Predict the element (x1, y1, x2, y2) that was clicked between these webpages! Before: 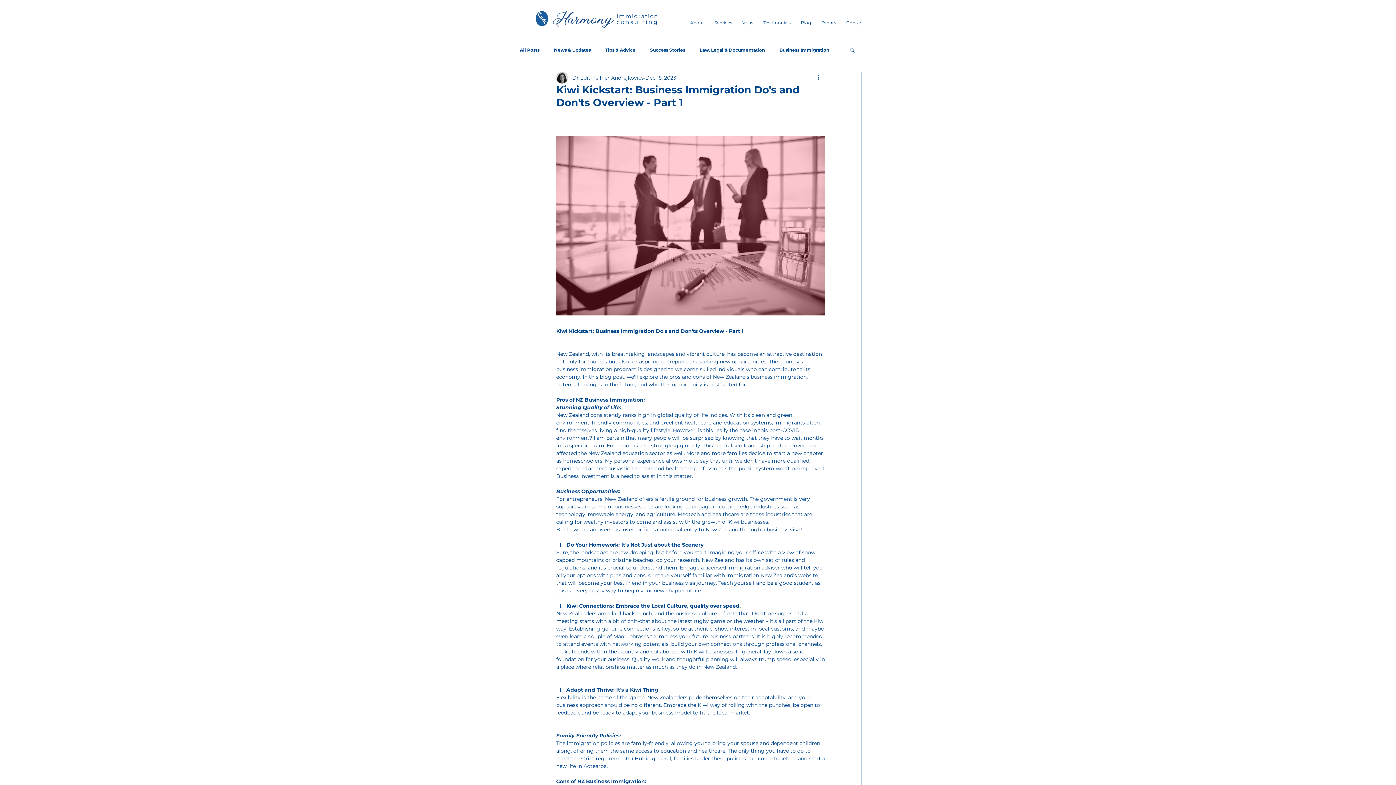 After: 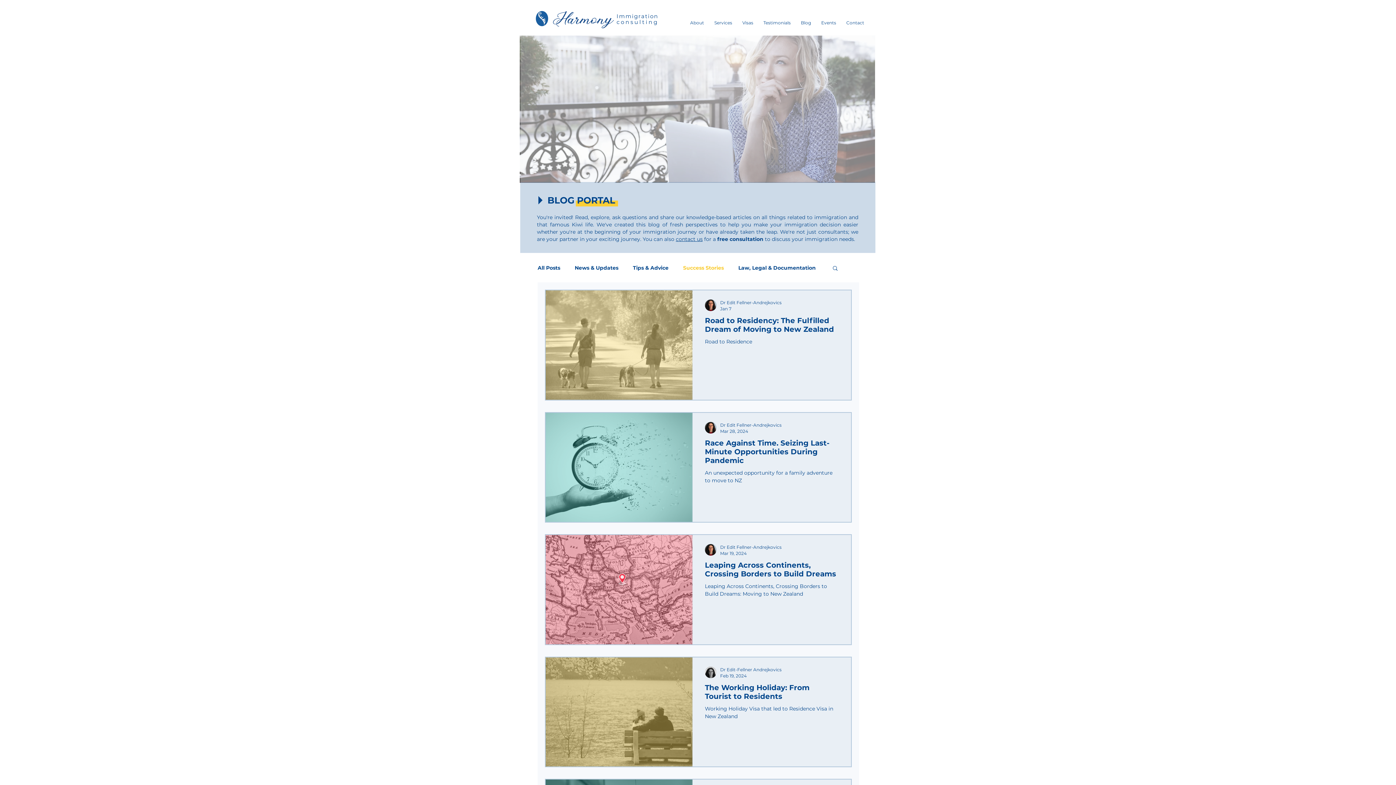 Action: label: Success Stories bbox: (650, 47, 685, 52)